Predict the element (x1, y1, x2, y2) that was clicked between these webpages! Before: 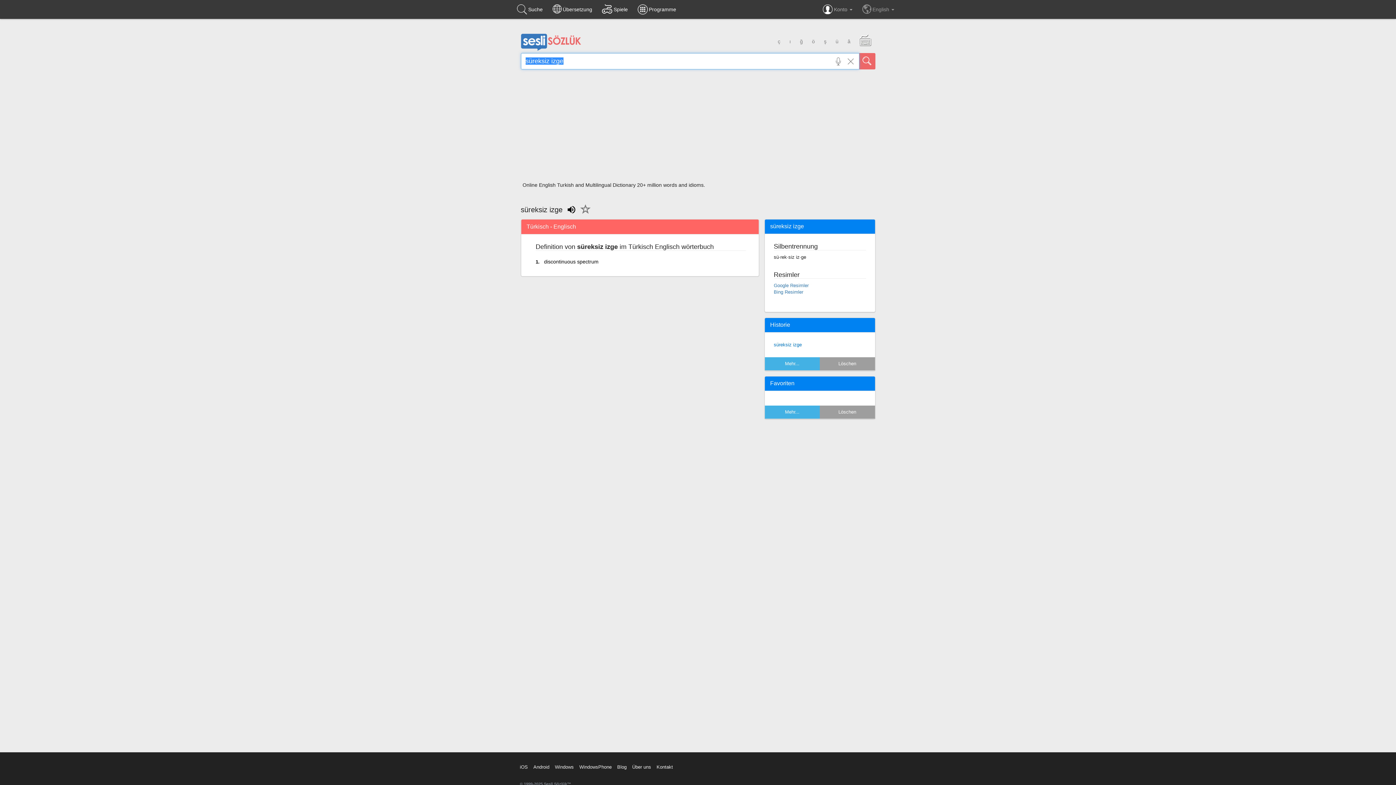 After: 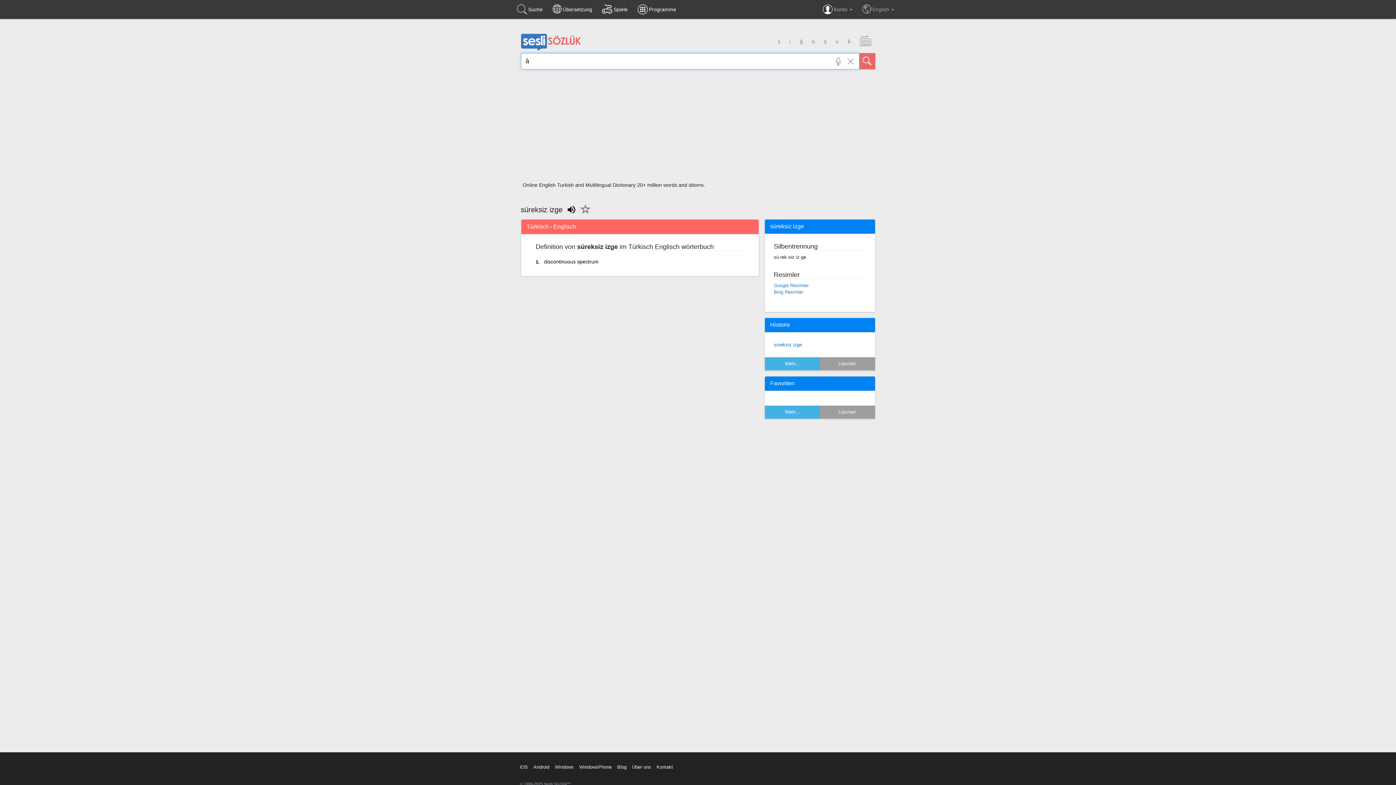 Action: bbox: (843, 33, 855, 49) label: â